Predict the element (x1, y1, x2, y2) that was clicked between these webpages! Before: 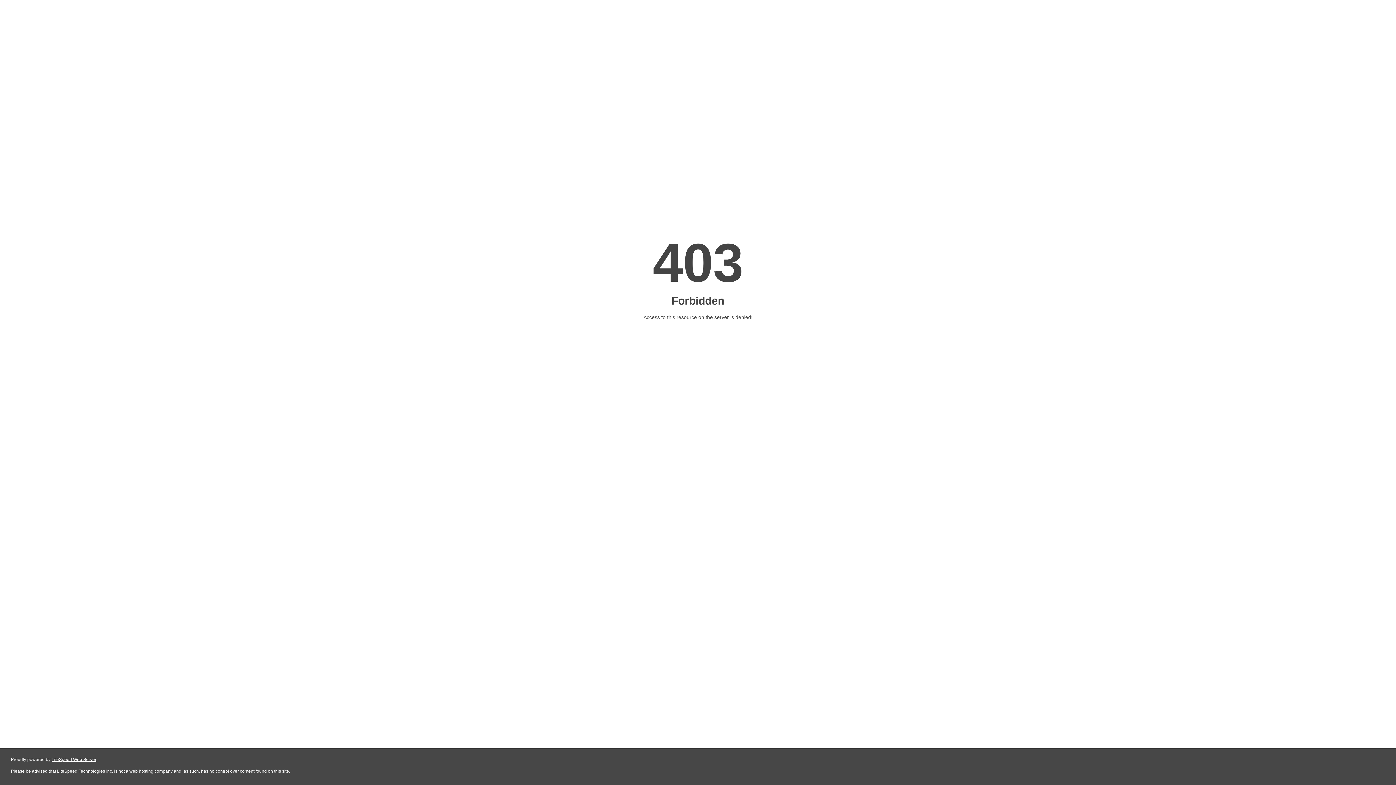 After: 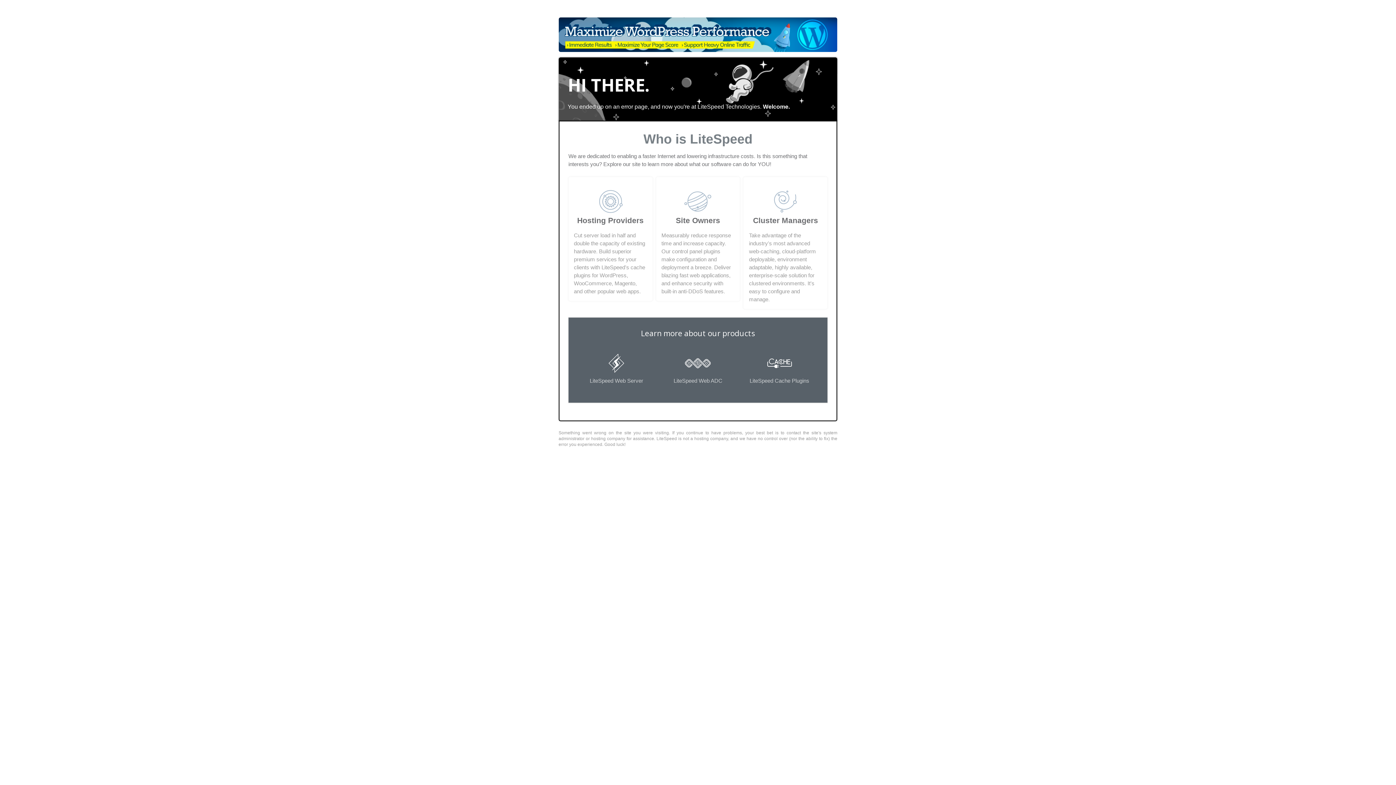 Action: bbox: (51, 757, 96, 762) label: LiteSpeed Web Server